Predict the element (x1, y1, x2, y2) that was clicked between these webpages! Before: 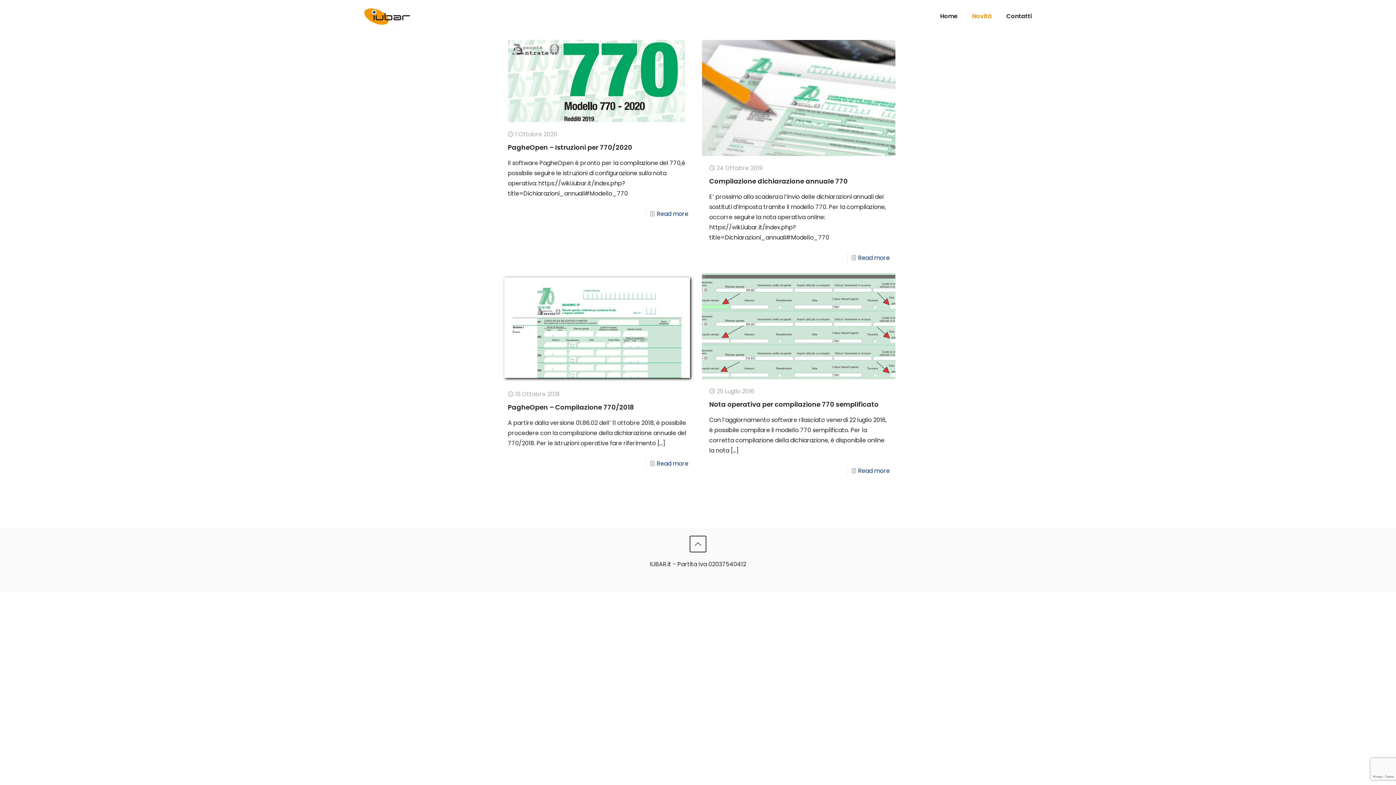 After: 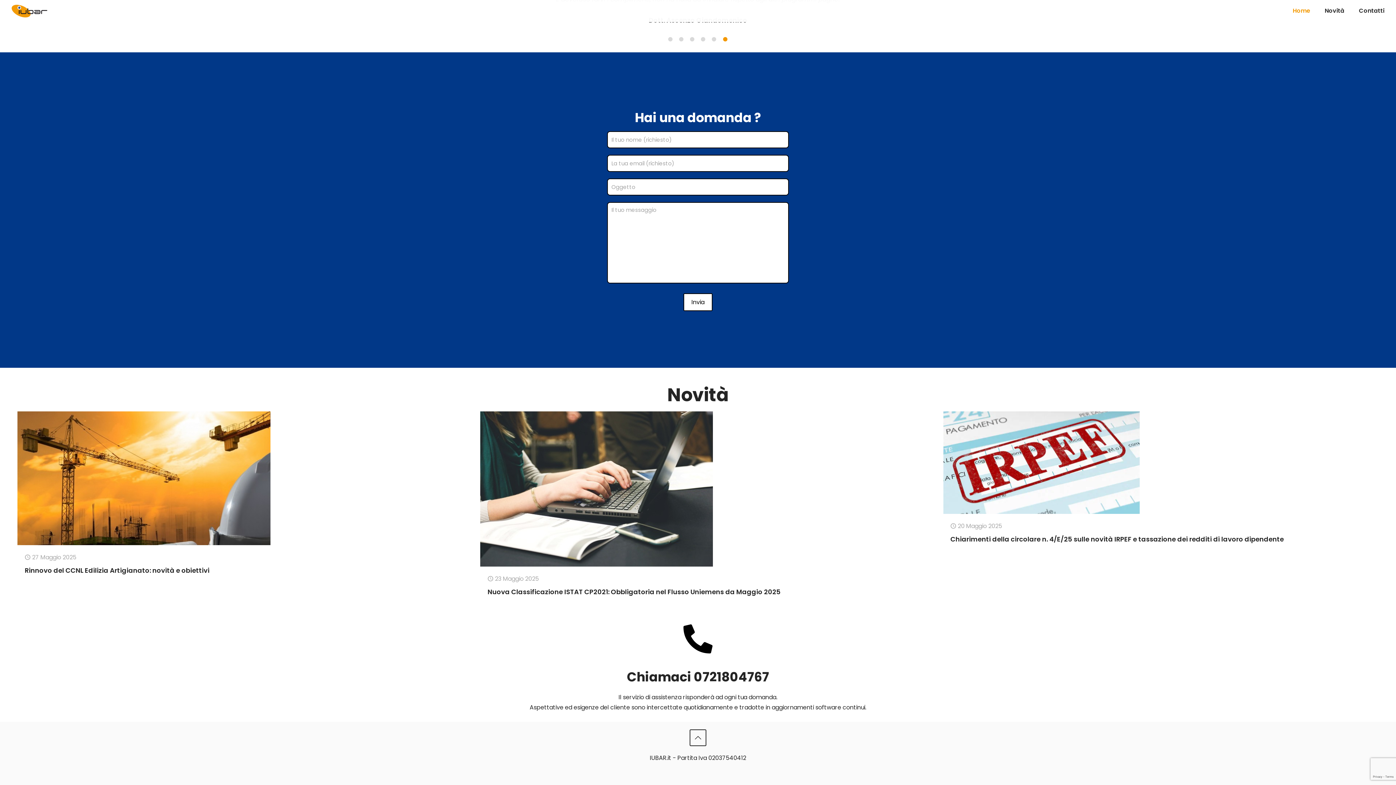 Action: label: Contatti bbox: (999, 0, 1039, 32)